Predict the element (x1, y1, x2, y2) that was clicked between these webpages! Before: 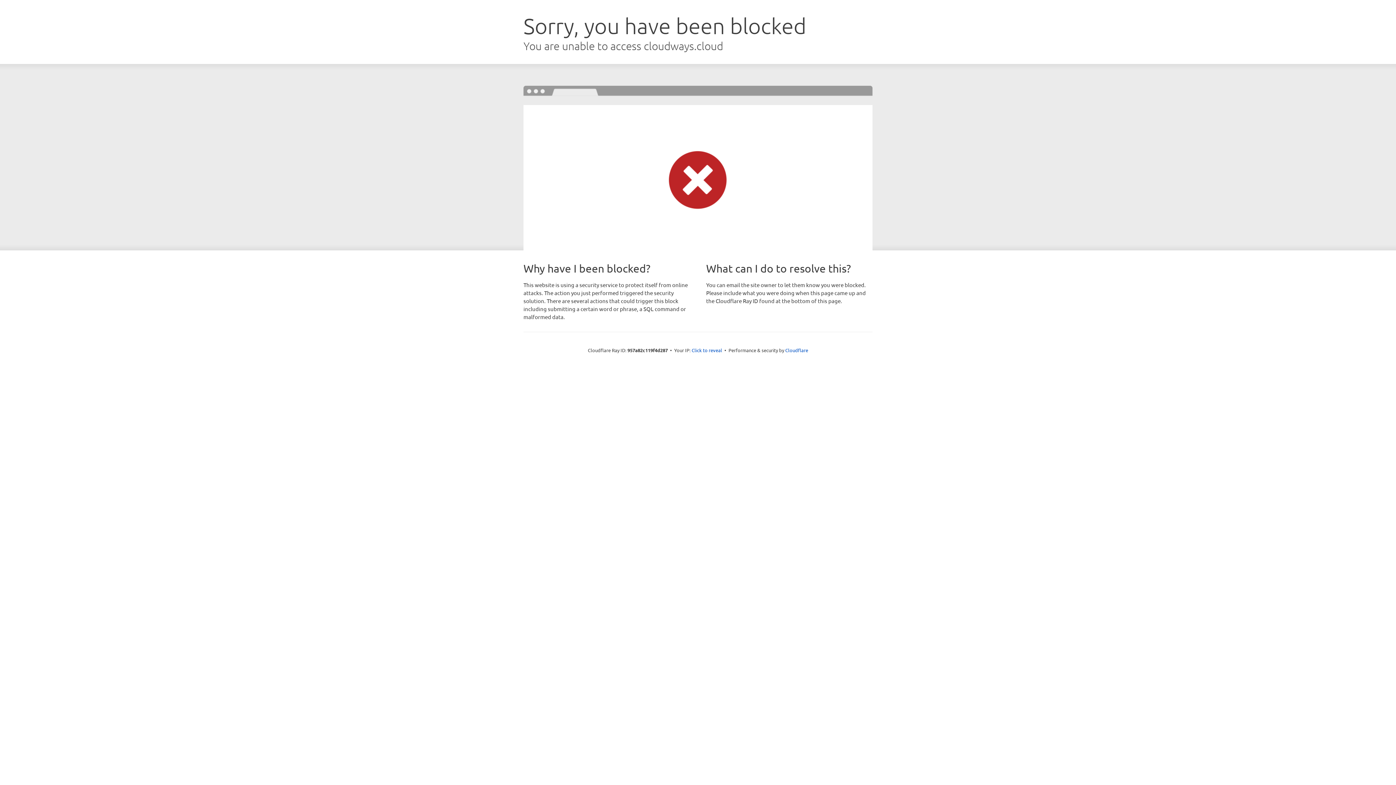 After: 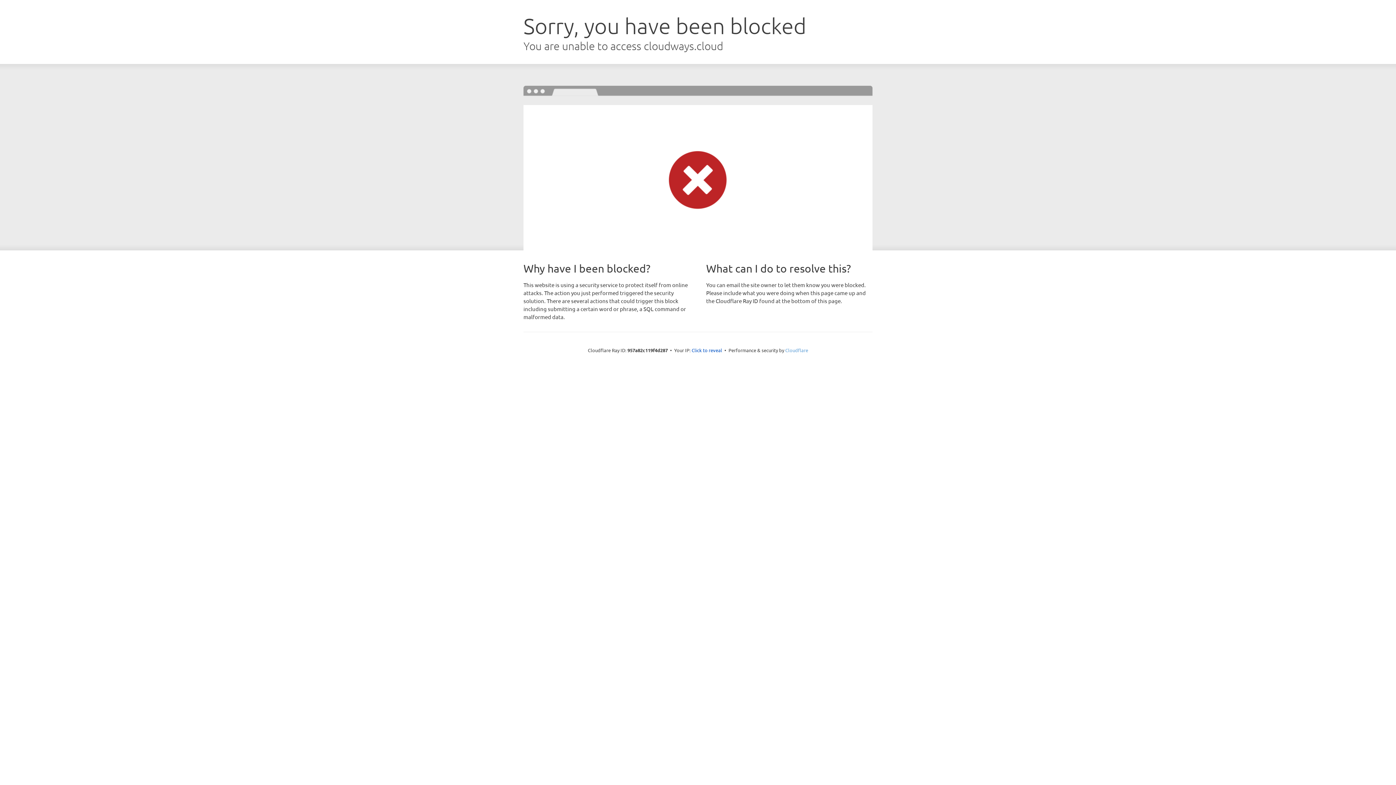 Action: label: Cloudflare bbox: (785, 347, 808, 353)